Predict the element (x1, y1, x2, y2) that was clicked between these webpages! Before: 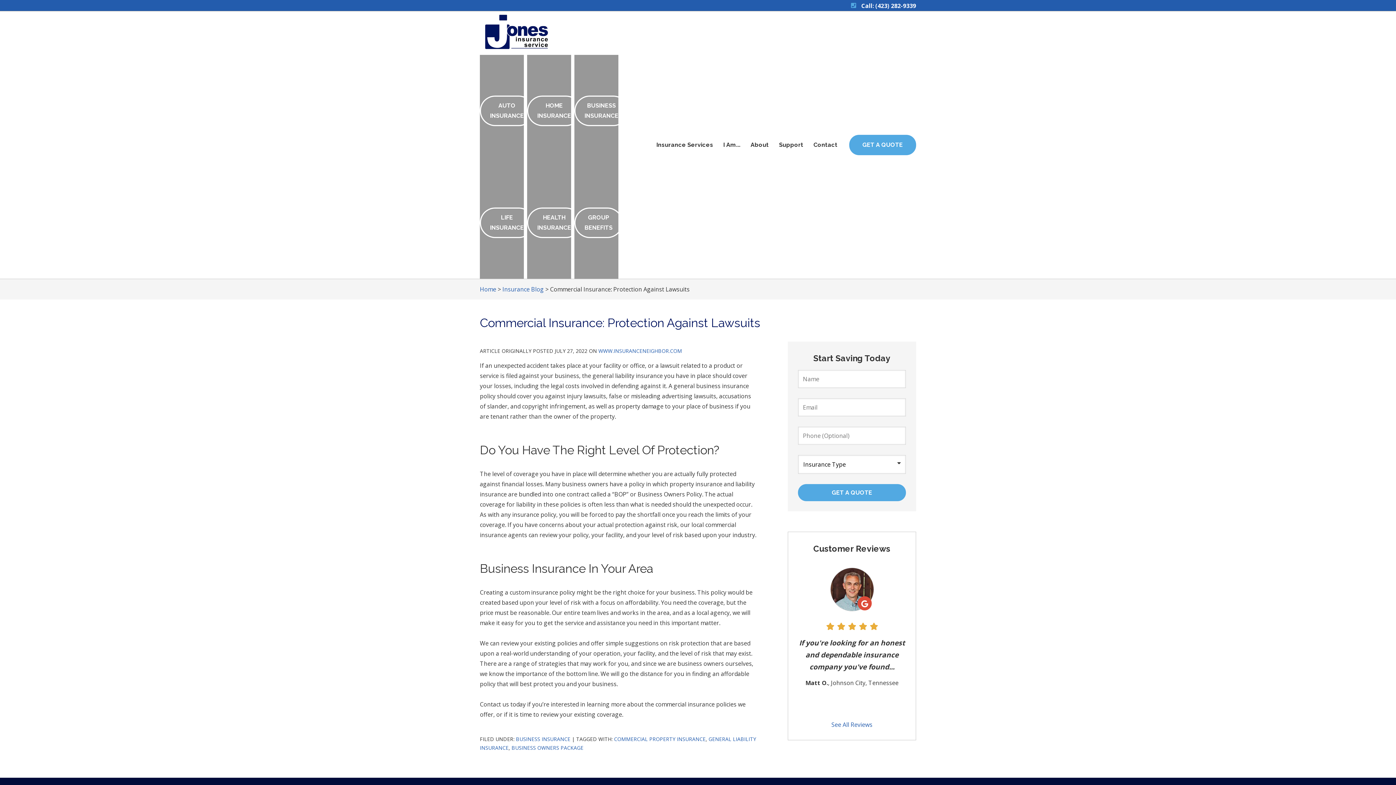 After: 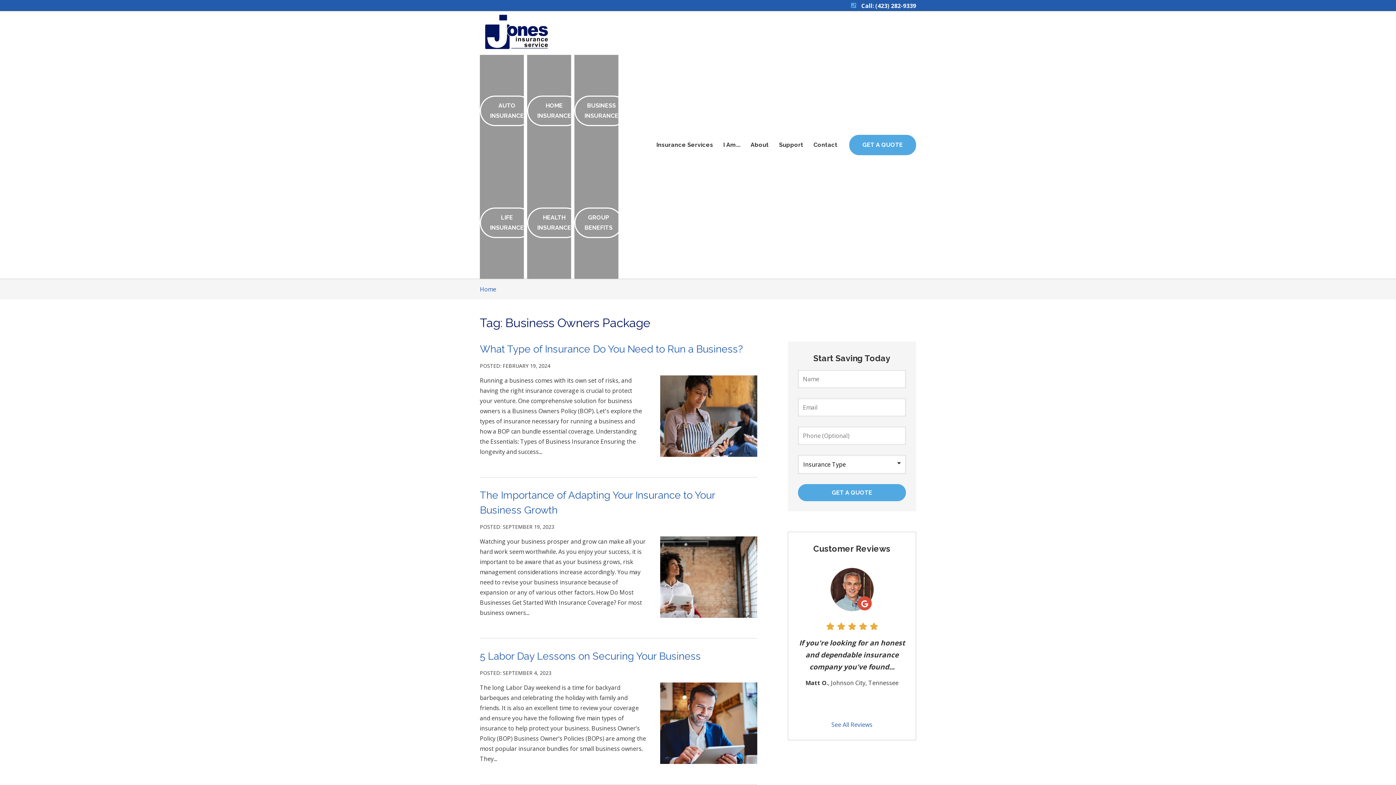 Action: label: BUSINESS OWNERS PACKAGE bbox: (511, 744, 583, 751)